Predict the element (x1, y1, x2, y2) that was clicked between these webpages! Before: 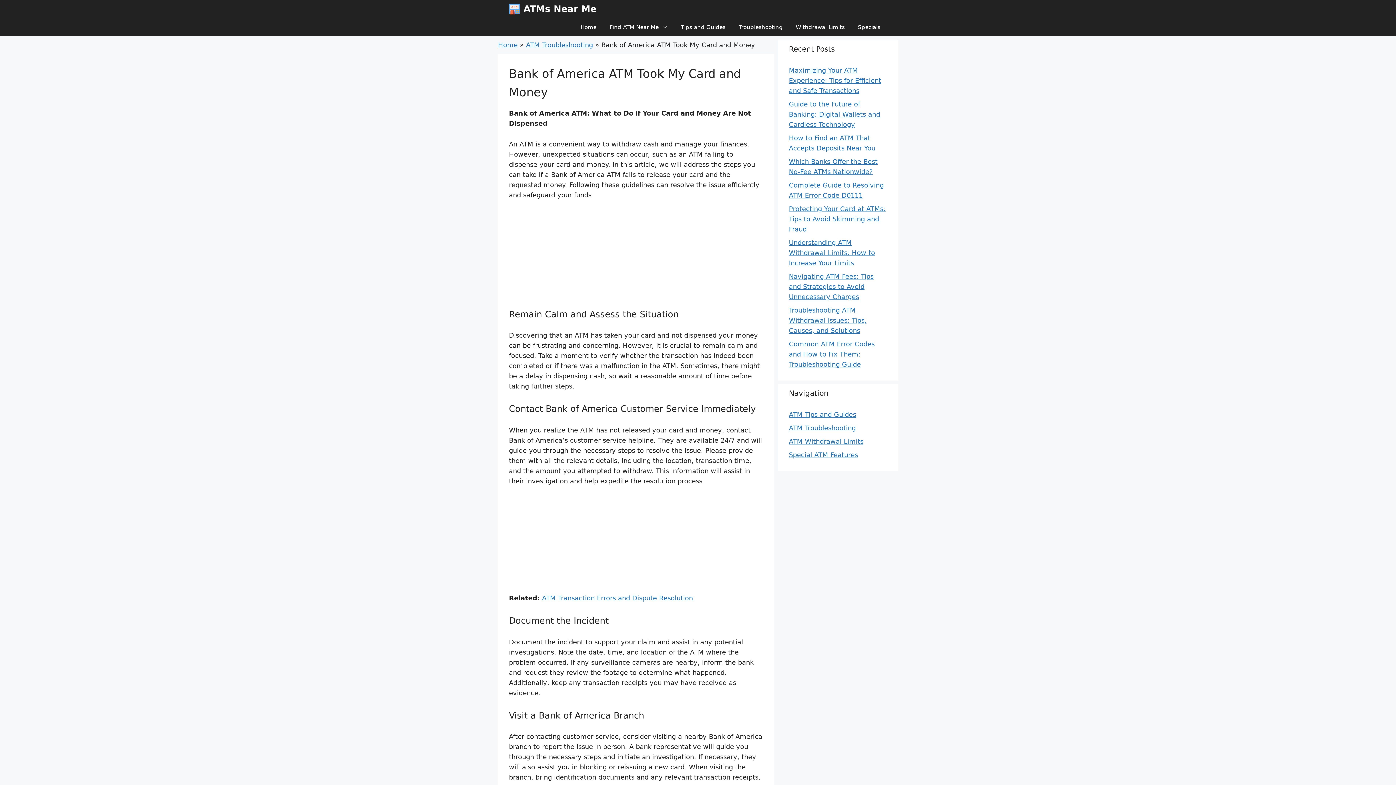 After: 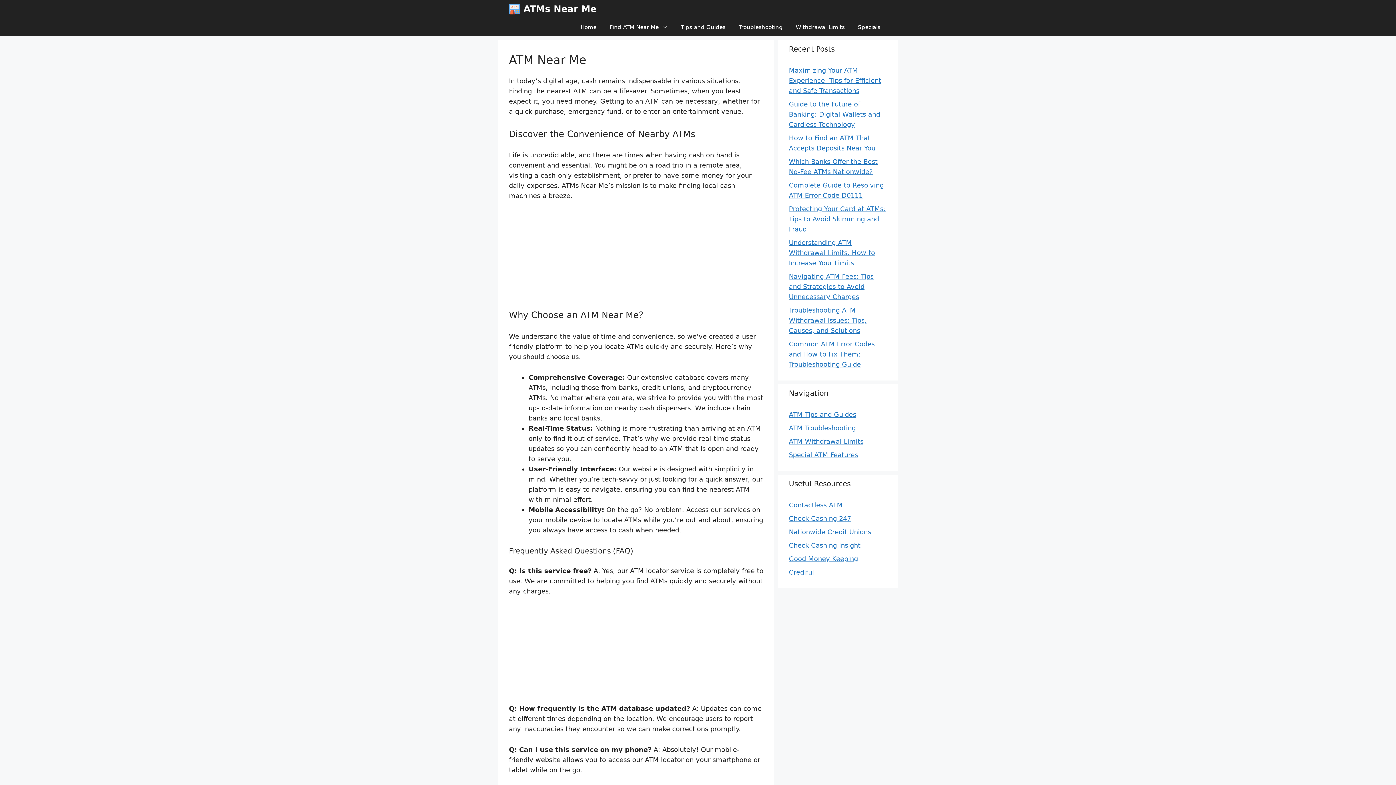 Action: bbox: (498, 41, 517, 48) label: Home